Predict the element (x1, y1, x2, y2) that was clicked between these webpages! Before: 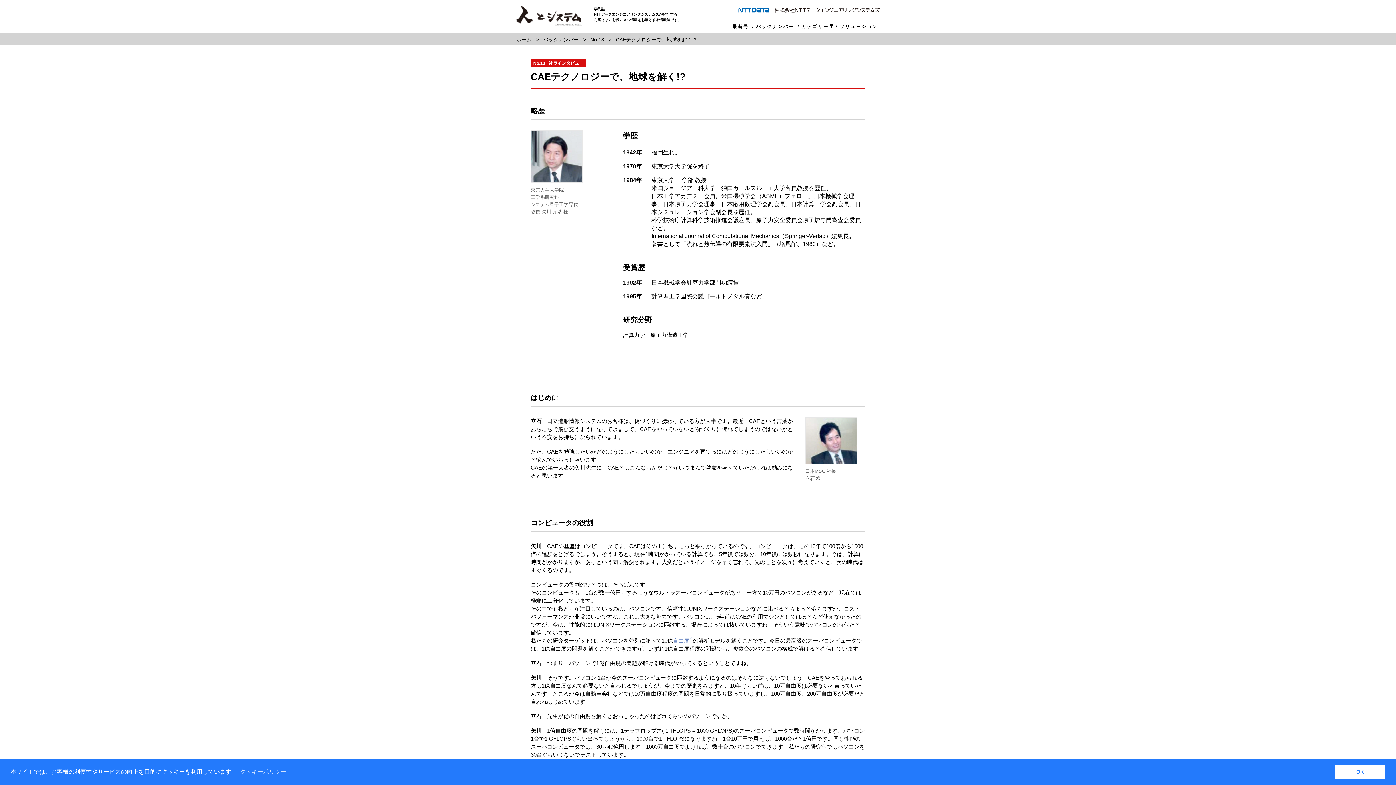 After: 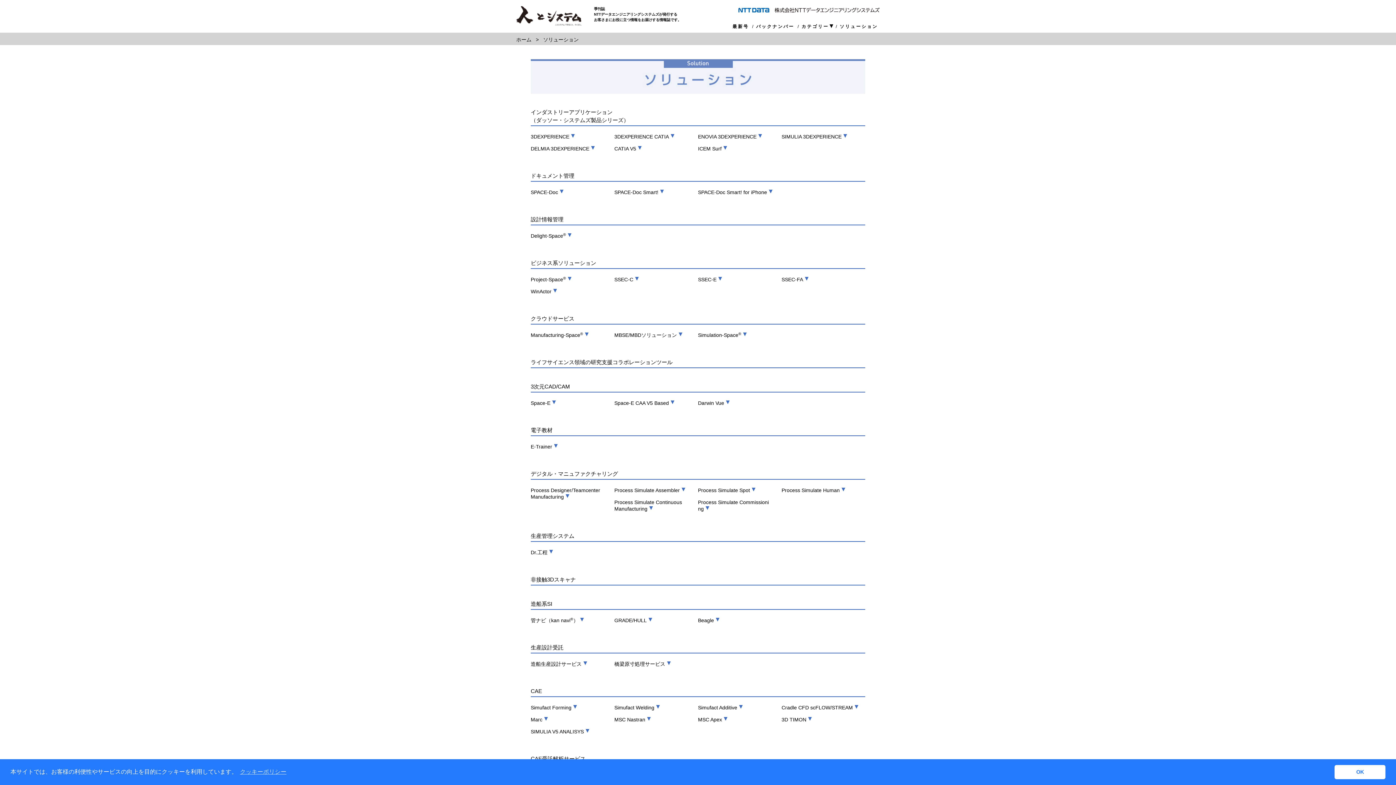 Action: label: ソリューション bbox: (838, 20, 880, 32)